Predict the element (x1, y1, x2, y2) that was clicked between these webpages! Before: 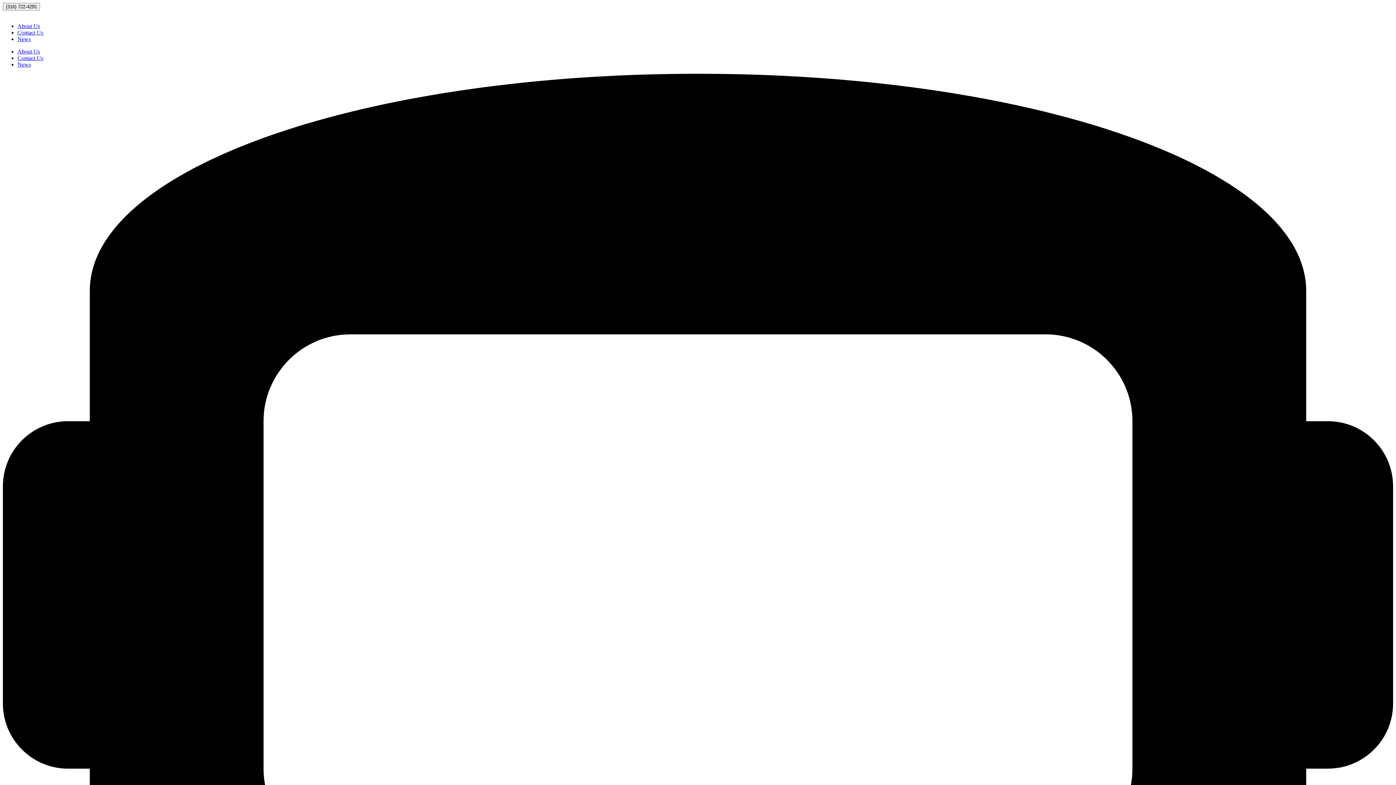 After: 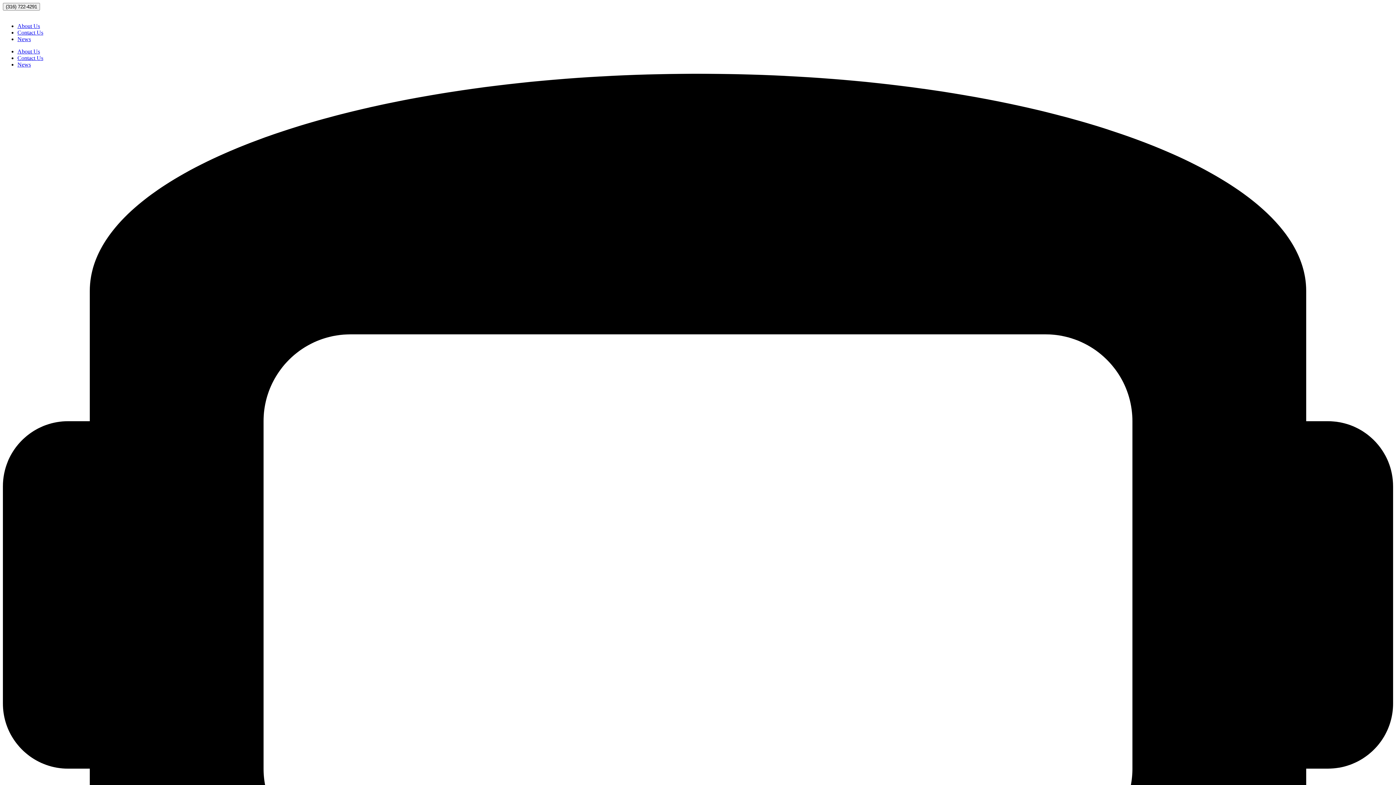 Action: bbox: (17, 22, 40, 29) label: About Us